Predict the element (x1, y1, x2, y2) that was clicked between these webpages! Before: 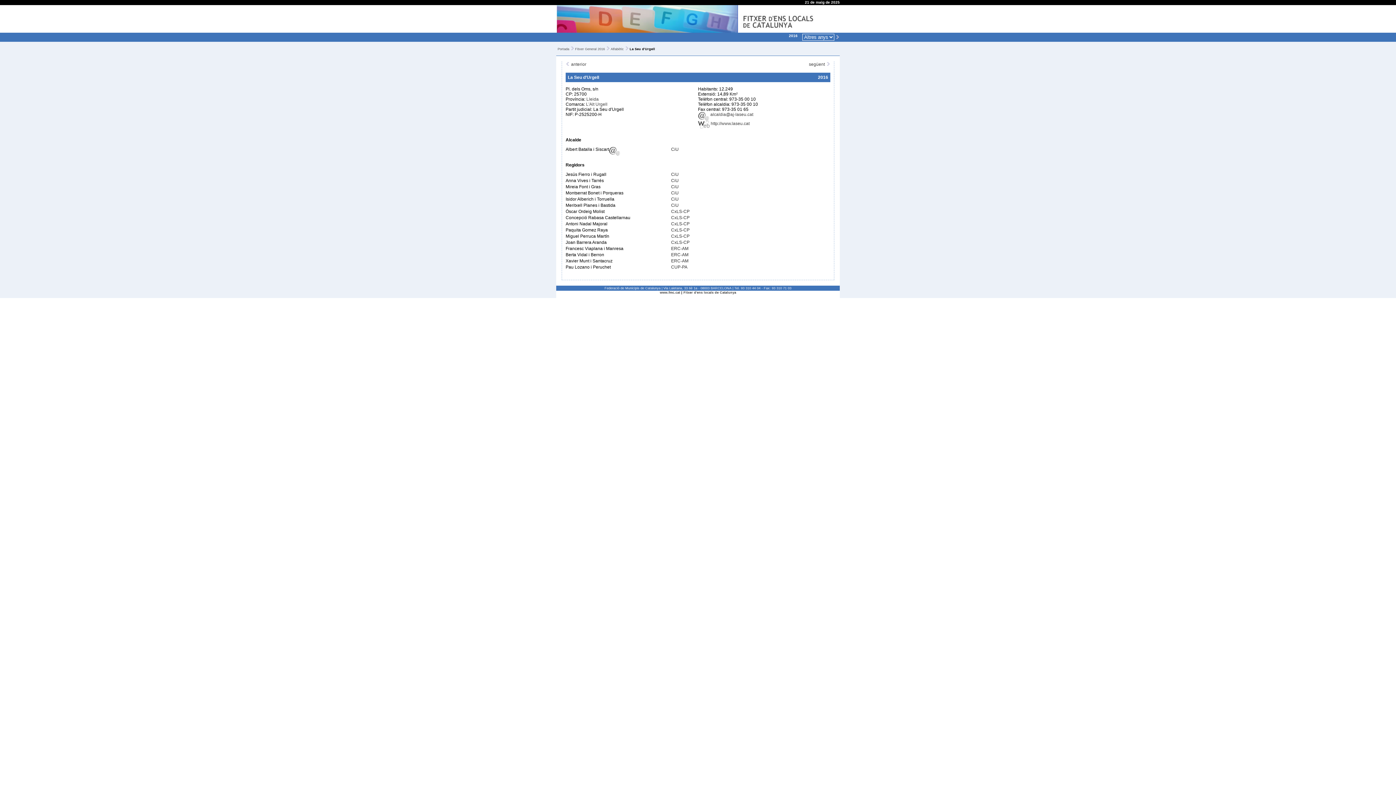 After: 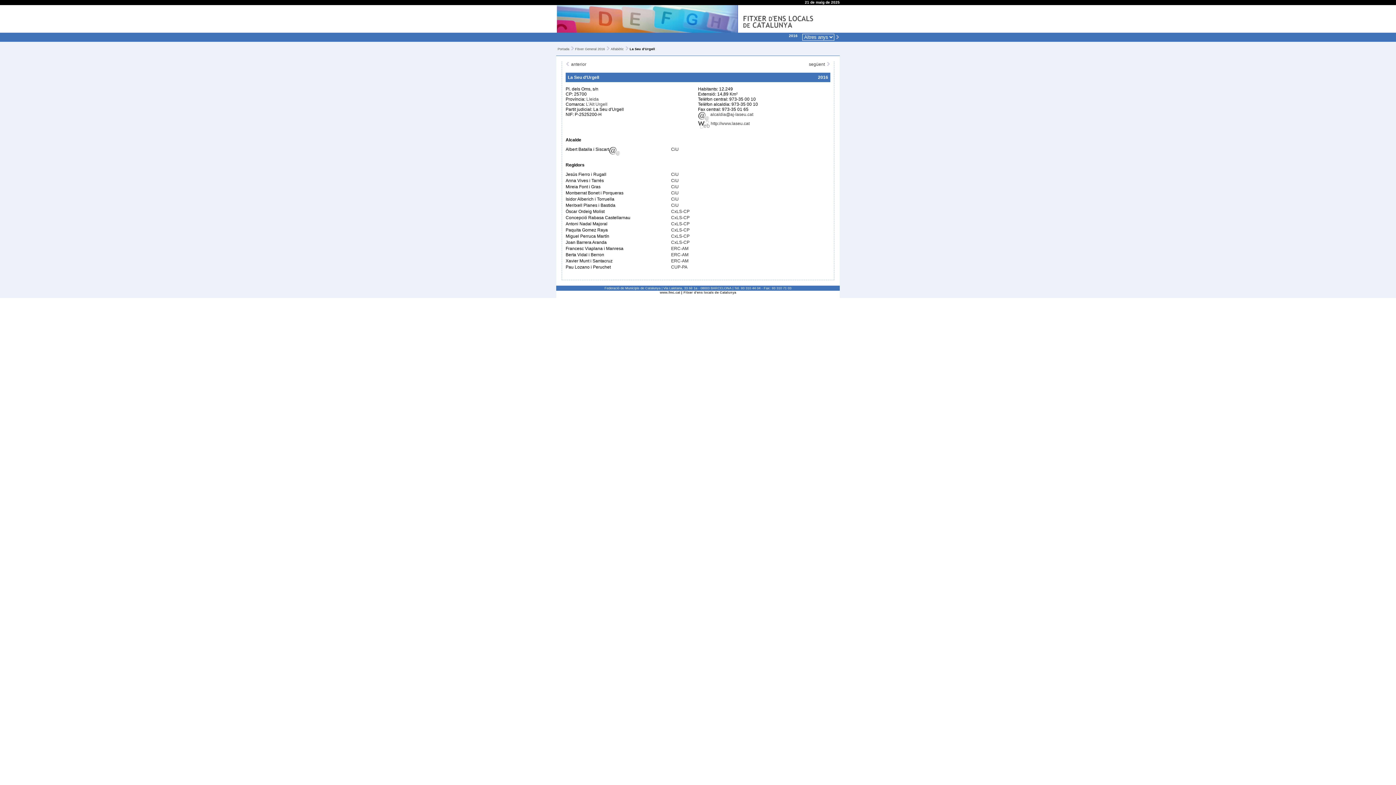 Action: bbox: (609, 146, 620, 152)